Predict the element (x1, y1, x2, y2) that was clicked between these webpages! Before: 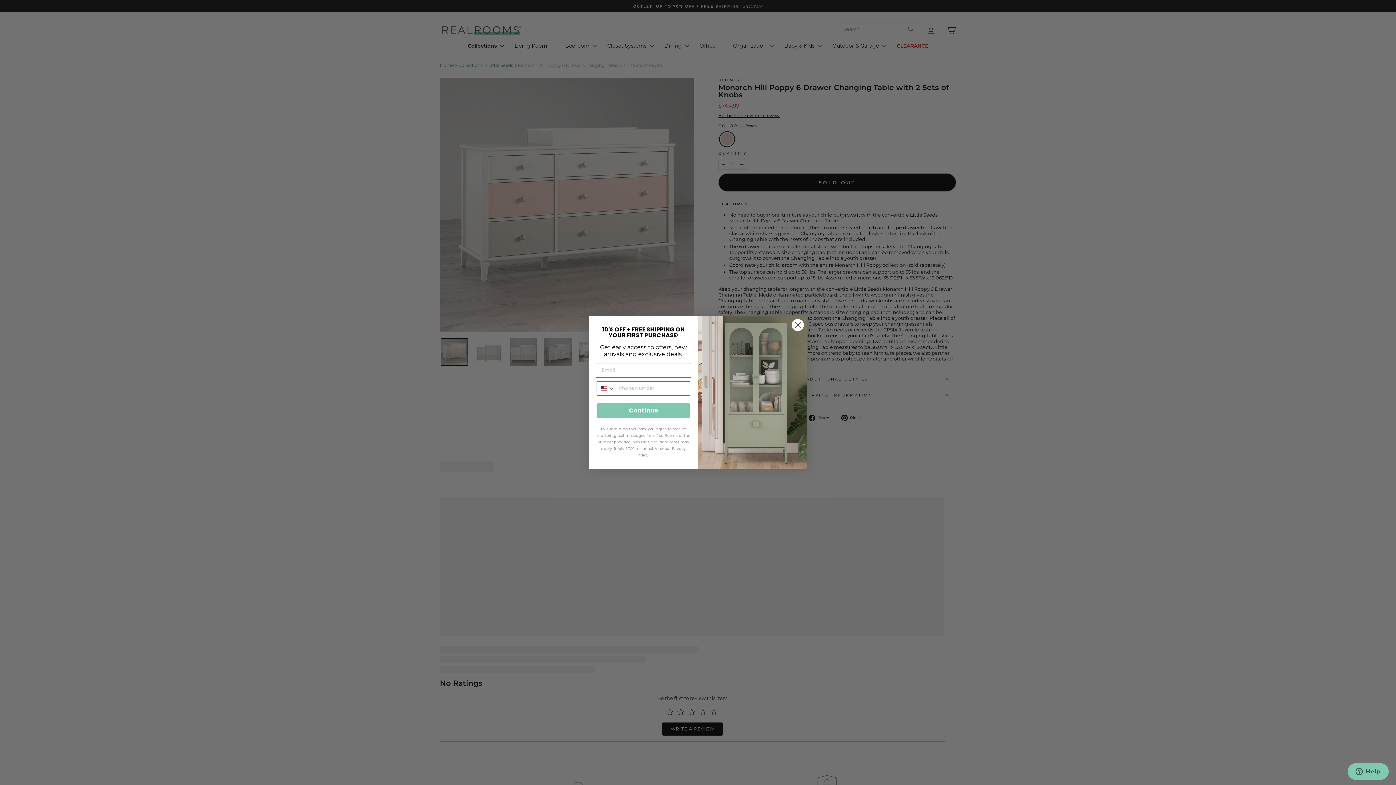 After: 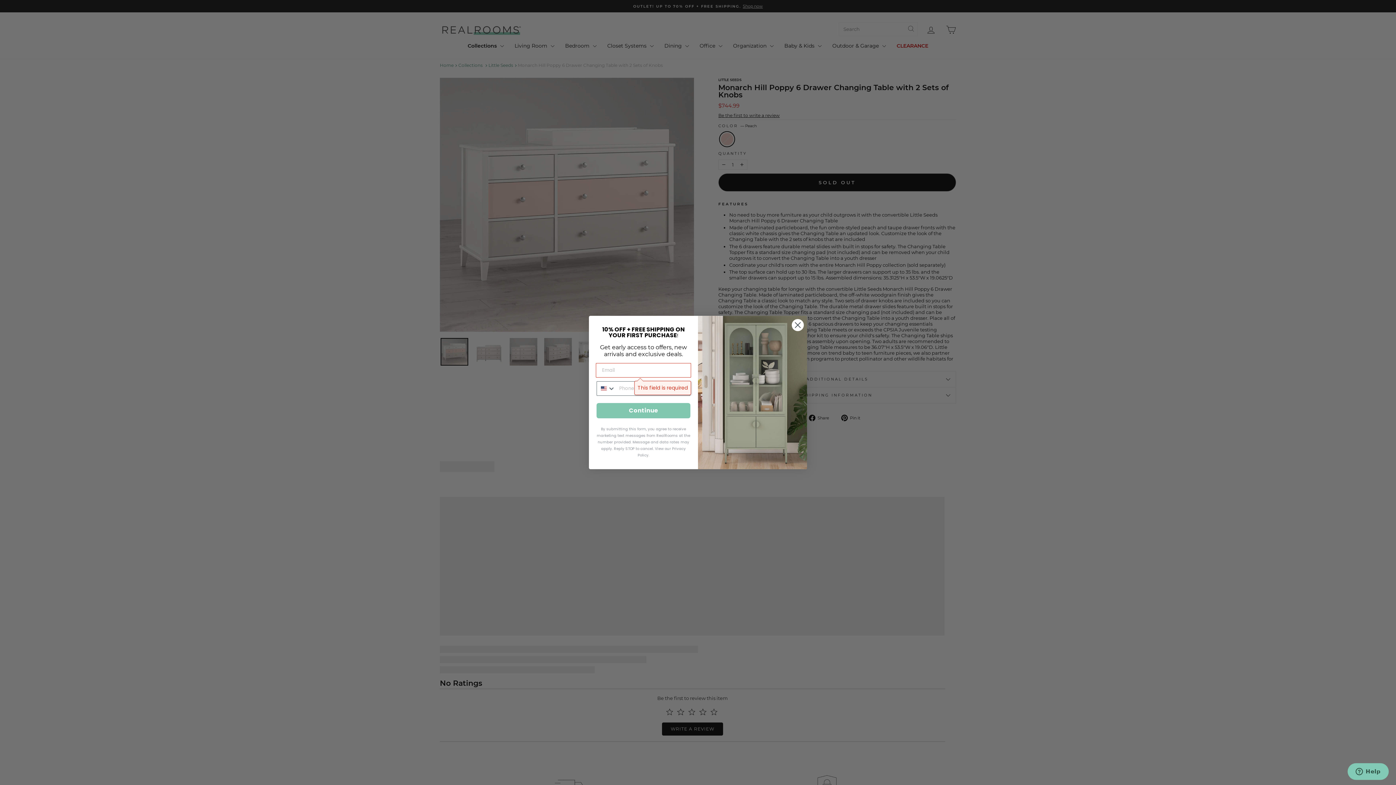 Action: label: Continue bbox: (596, 403, 690, 418)